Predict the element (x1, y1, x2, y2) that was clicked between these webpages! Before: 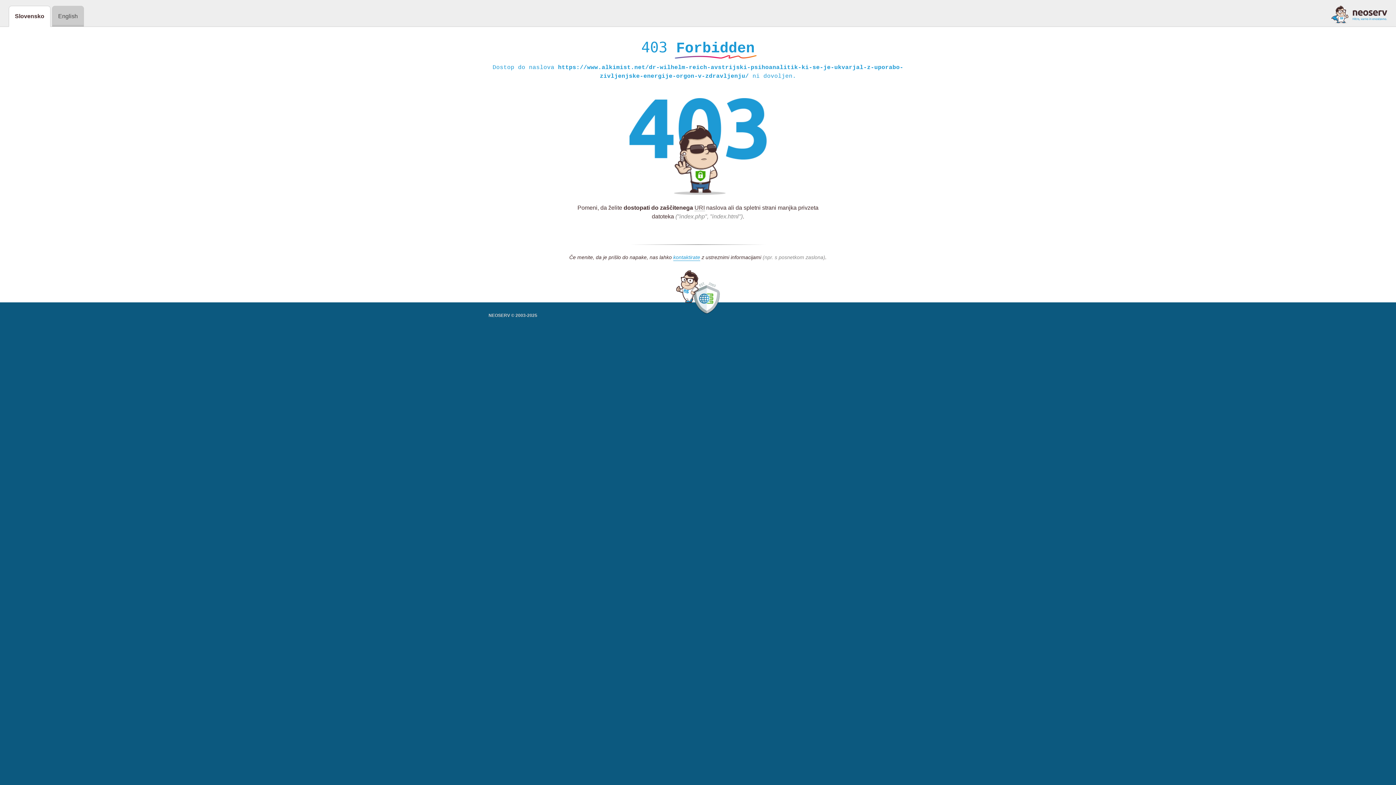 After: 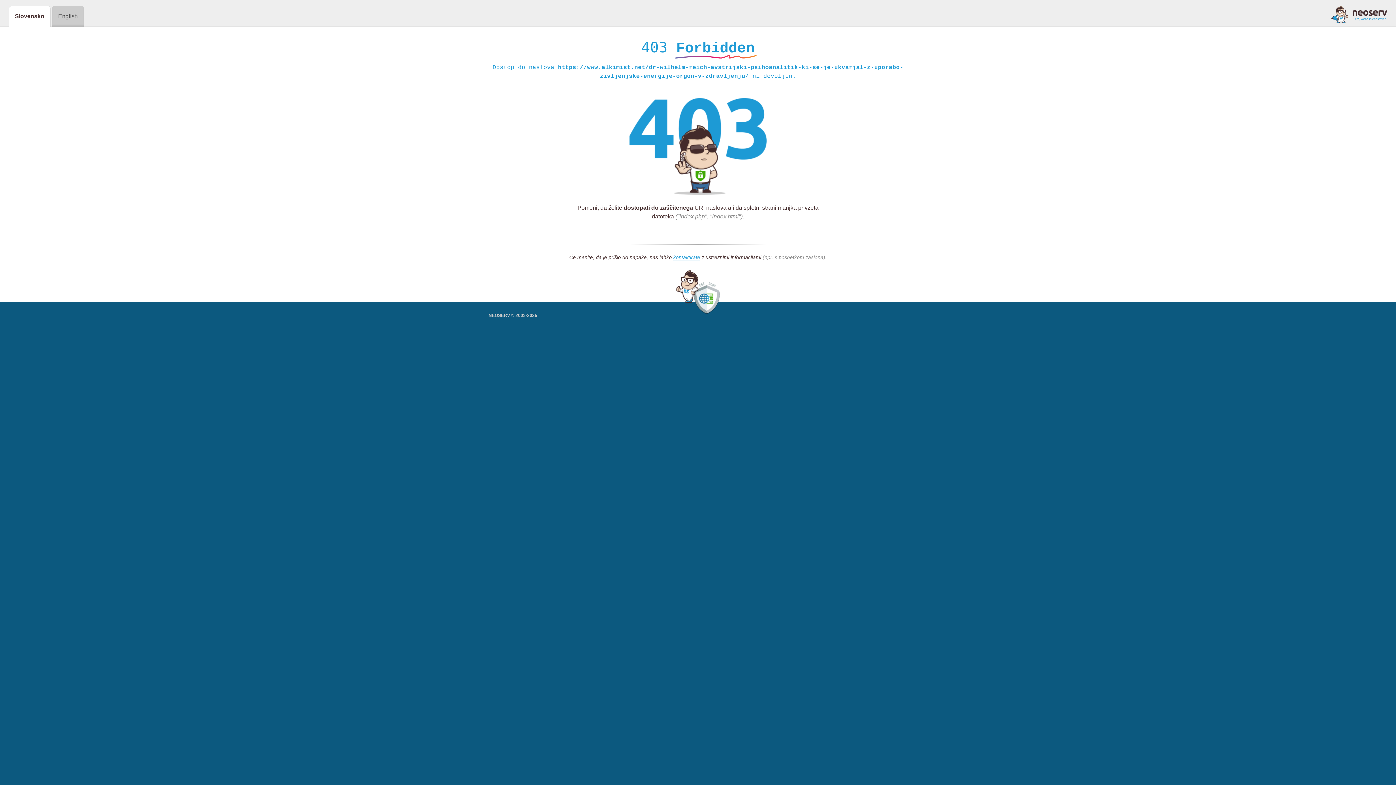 Action: bbox: (1331, 5, 1387, 23)